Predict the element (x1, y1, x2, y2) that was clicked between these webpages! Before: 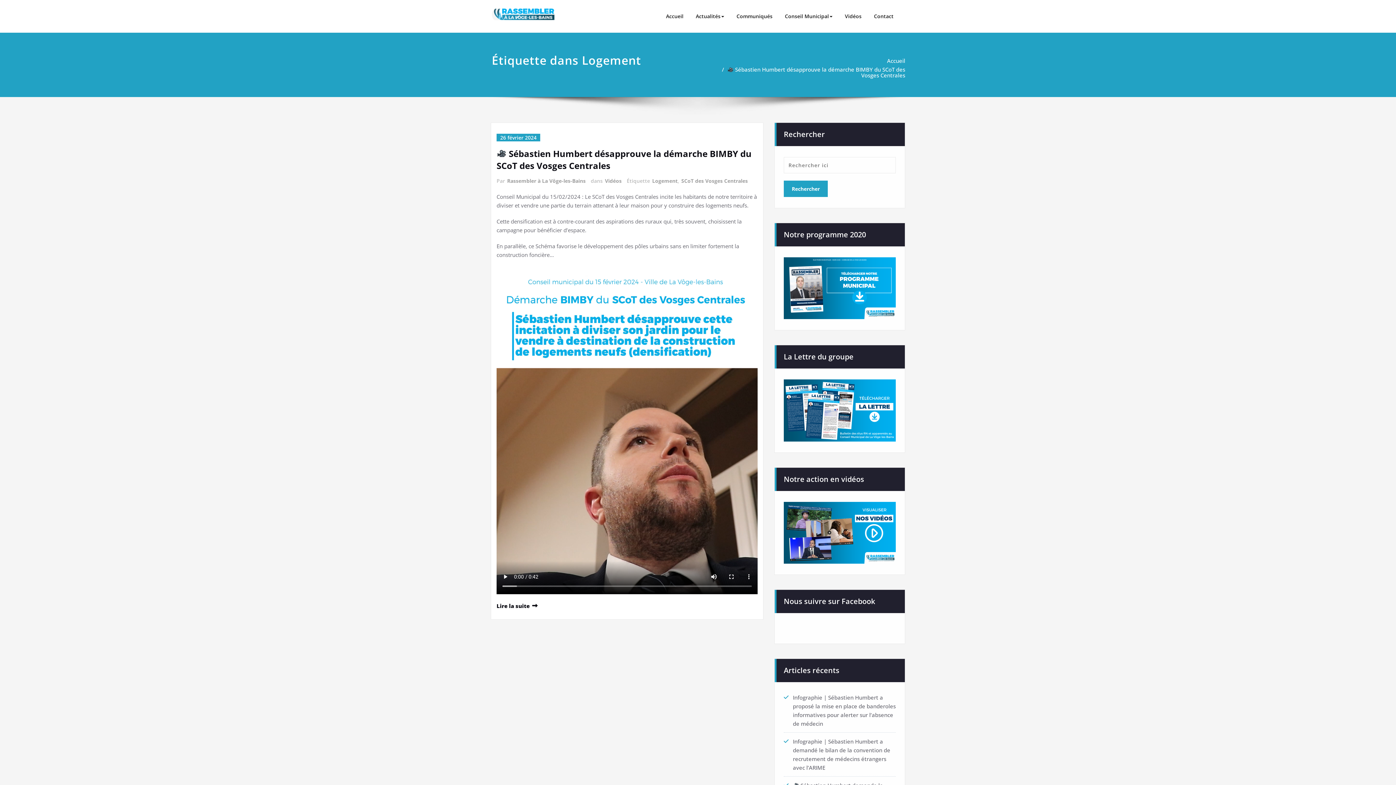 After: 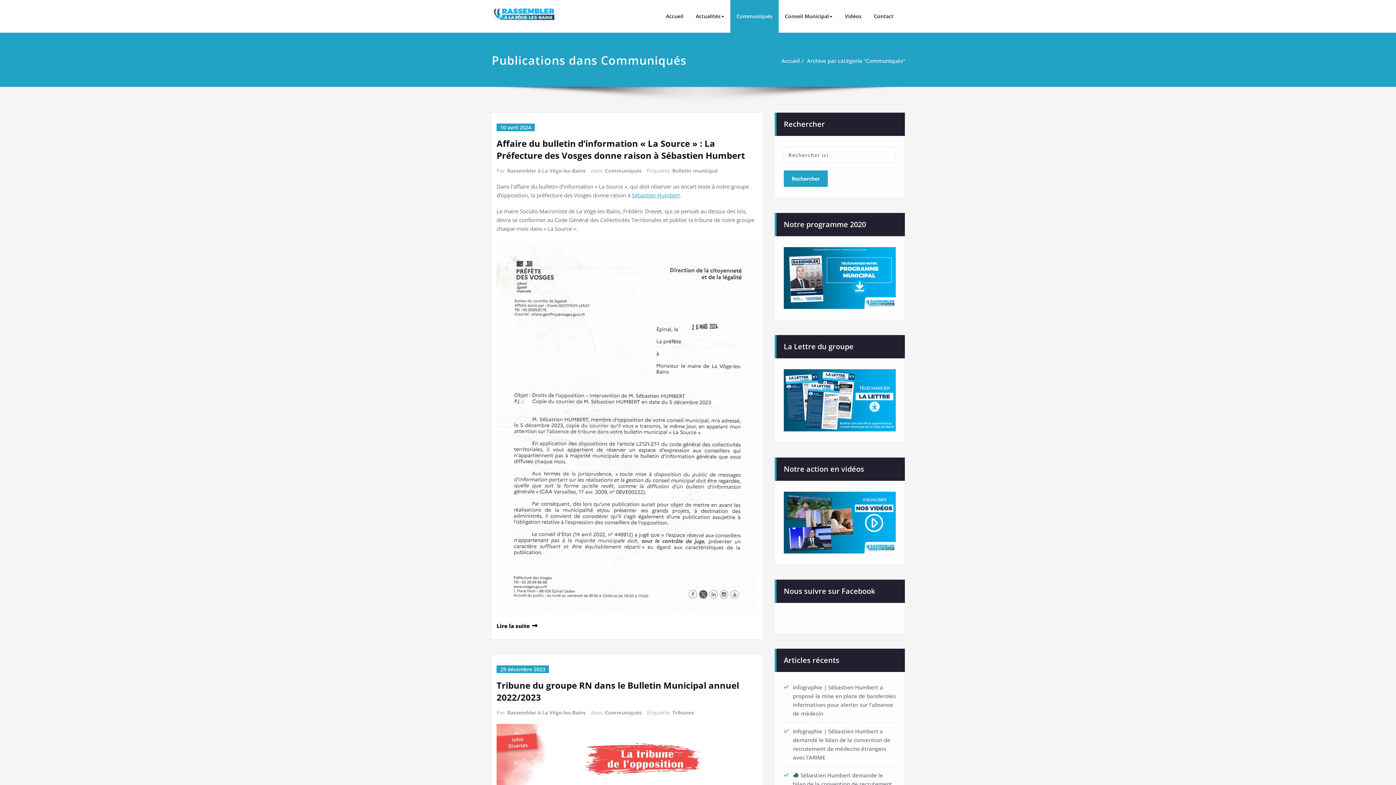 Action: bbox: (730, 0, 778, 32) label: Communiqués